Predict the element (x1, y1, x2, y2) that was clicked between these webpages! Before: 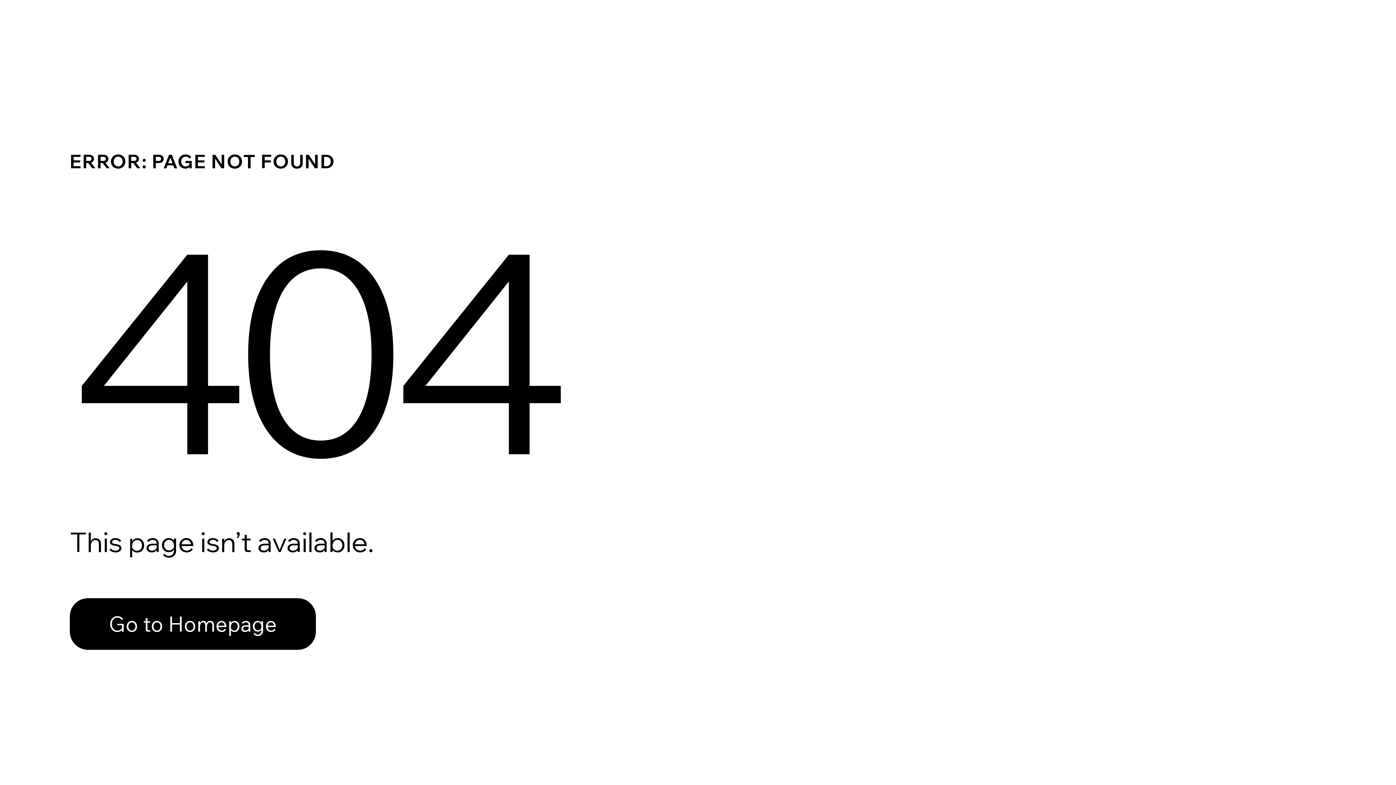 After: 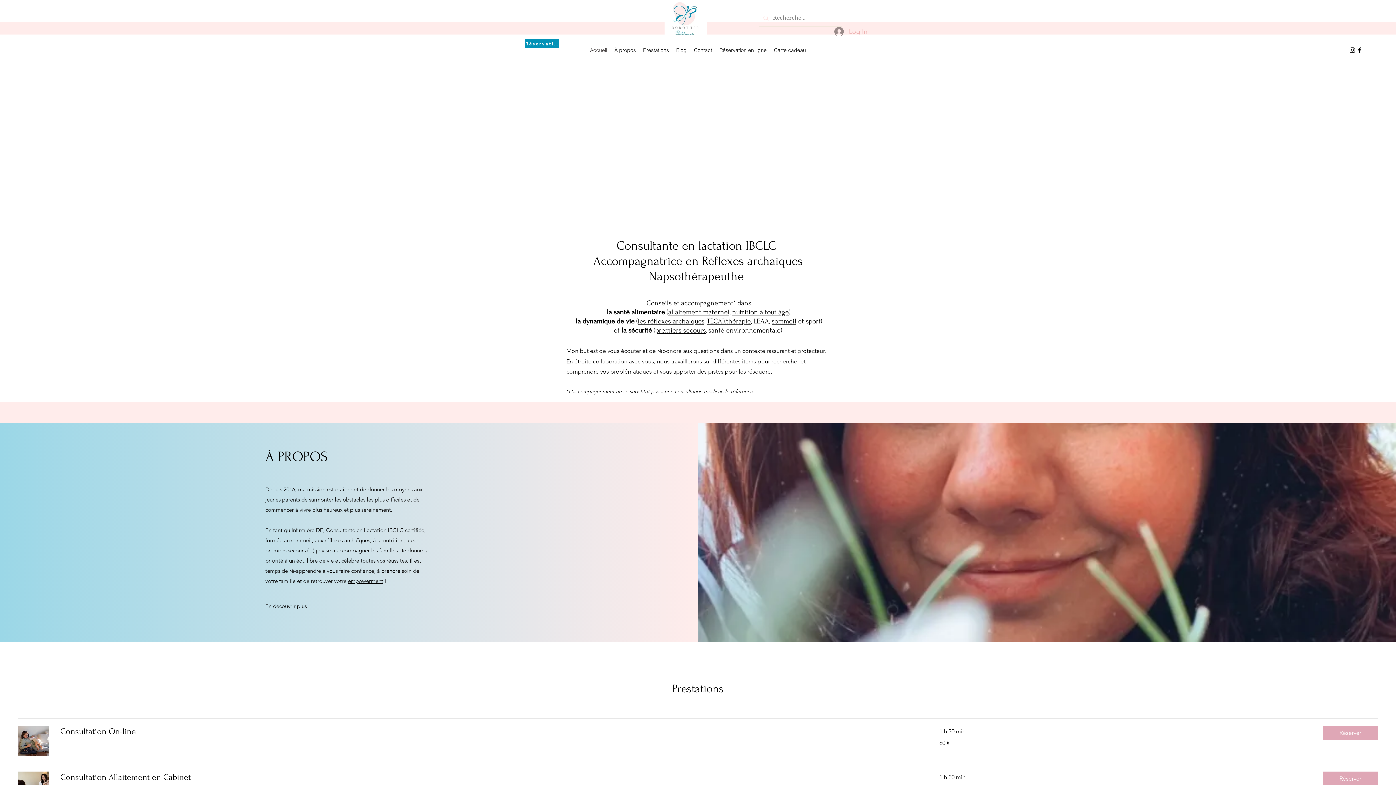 Action: label: Go to Homepage bbox: (69, 598, 316, 650)